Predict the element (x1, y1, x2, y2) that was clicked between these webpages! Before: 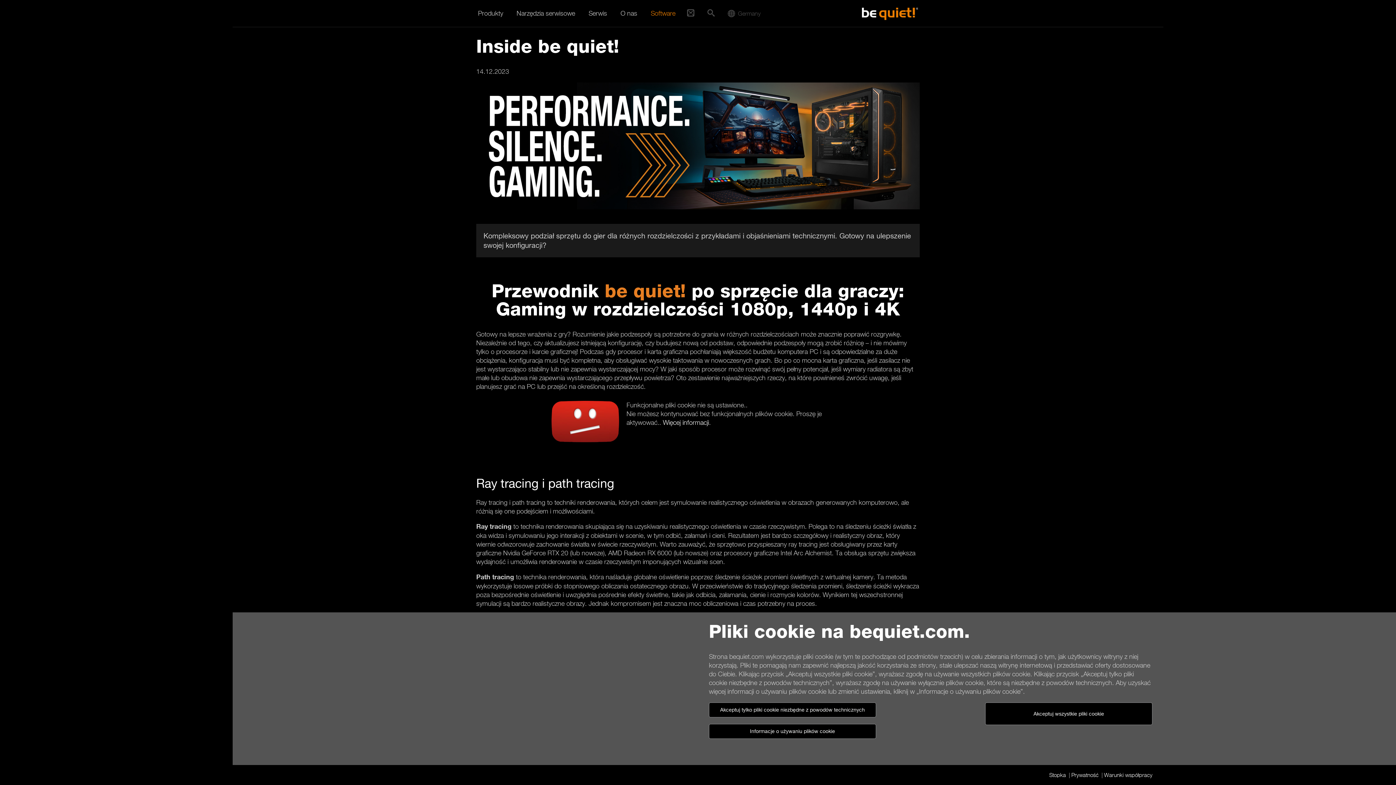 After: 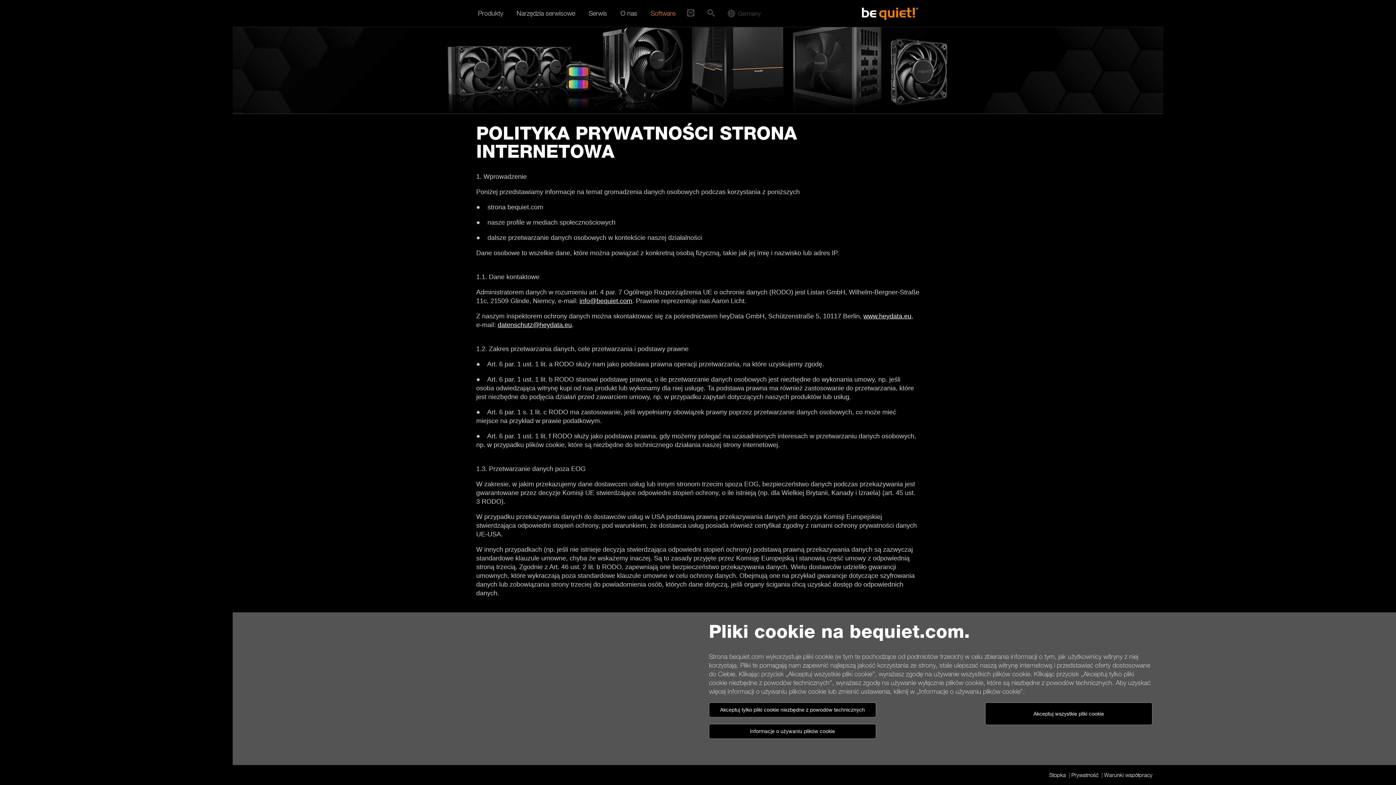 Action: bbox: (1071, 772, 1098, 778) label: Prywatność